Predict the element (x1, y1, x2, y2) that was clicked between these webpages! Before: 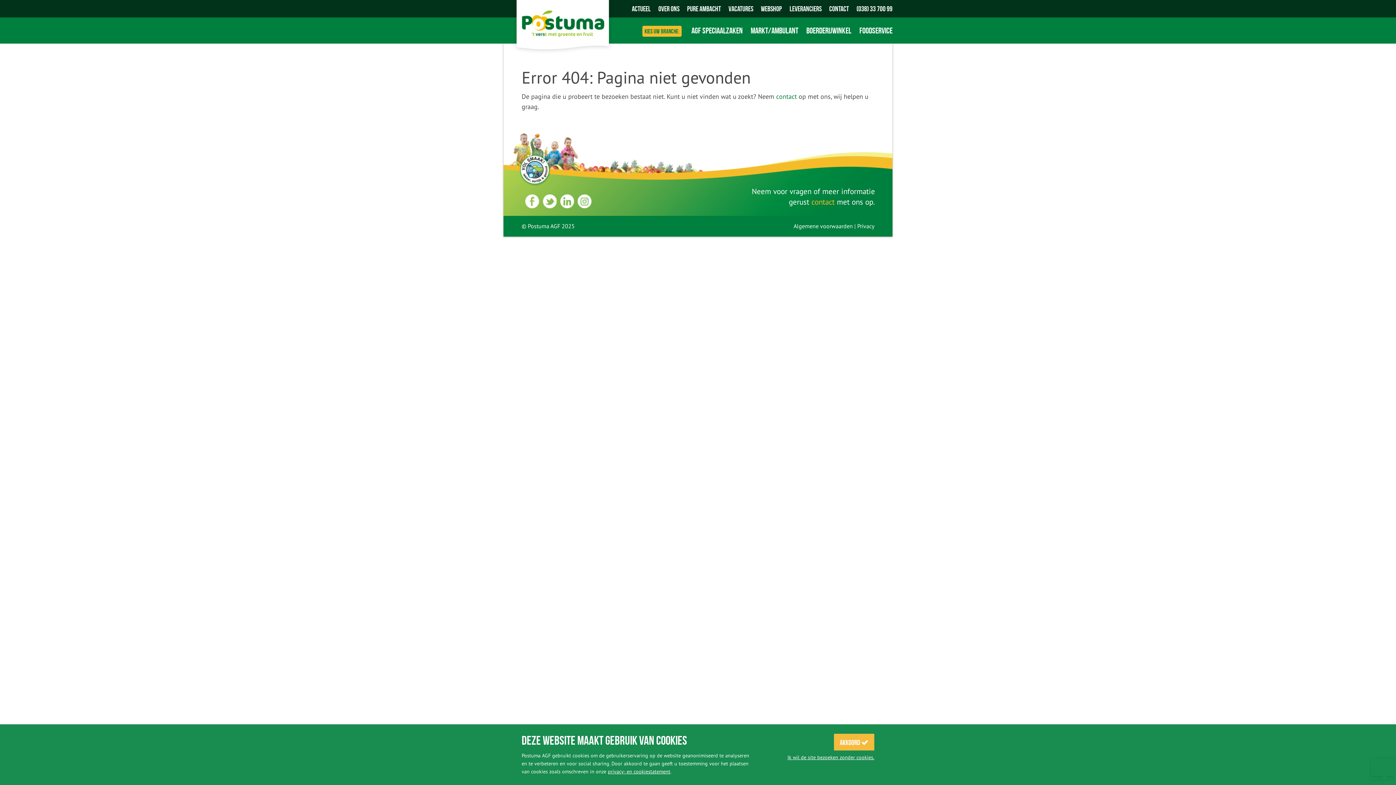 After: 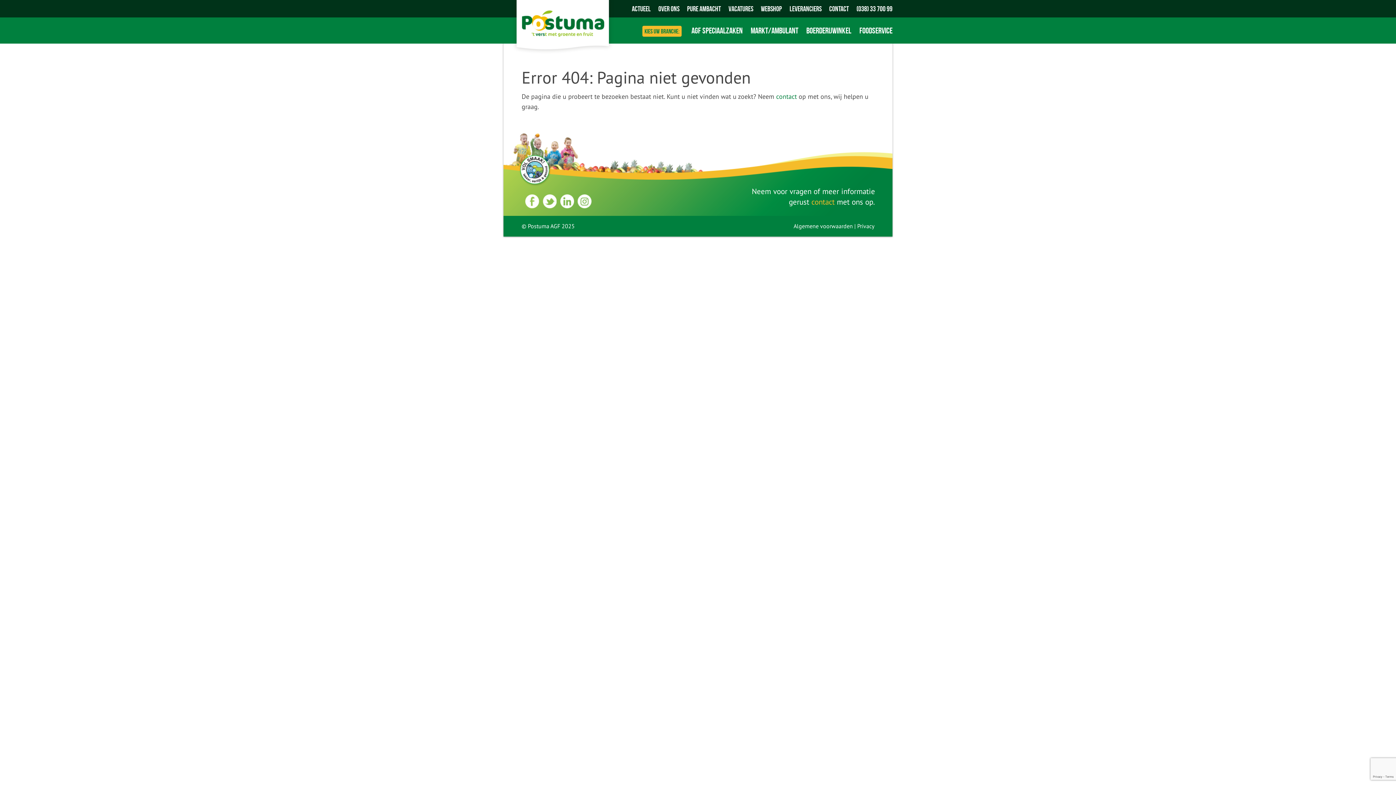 Action: label: Akkoord  bbox: (834, 734, 874, 750)